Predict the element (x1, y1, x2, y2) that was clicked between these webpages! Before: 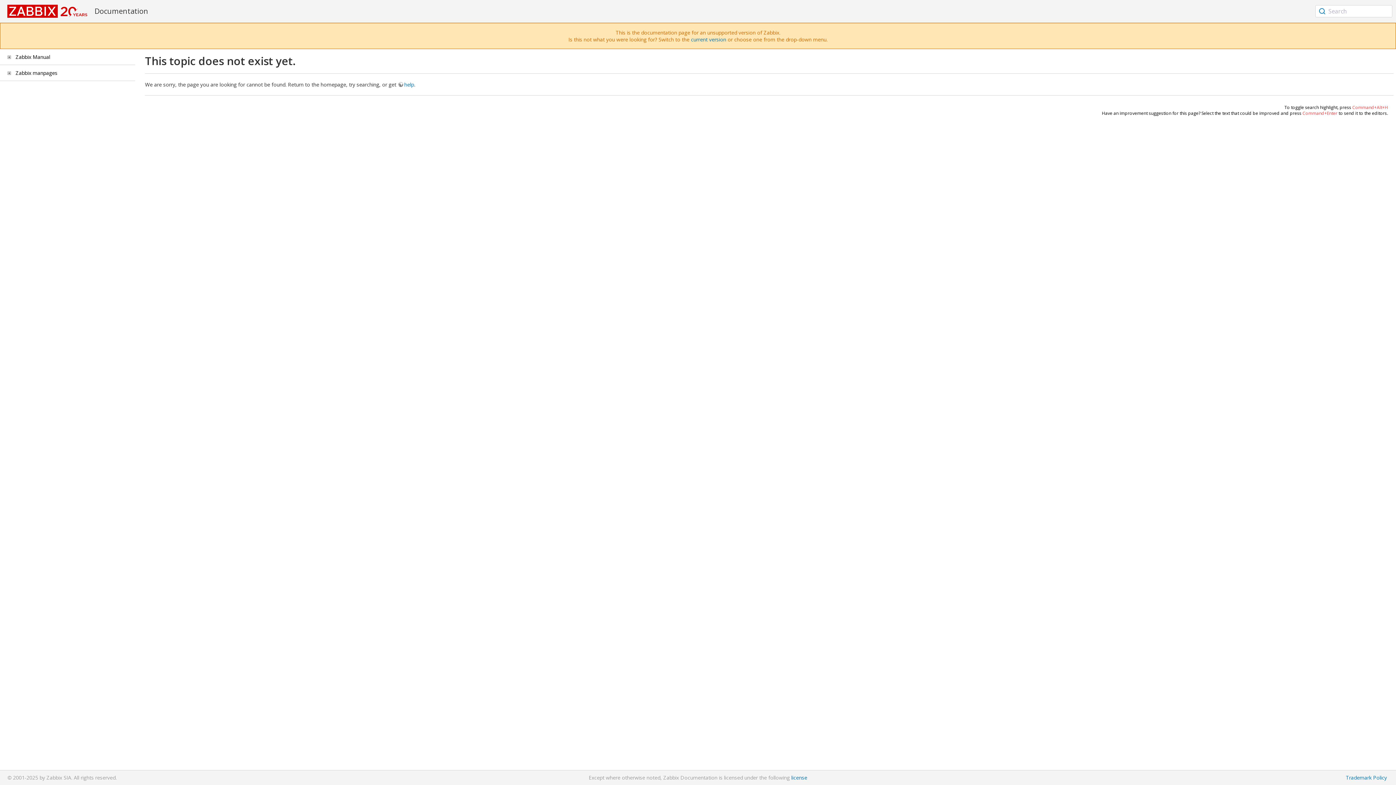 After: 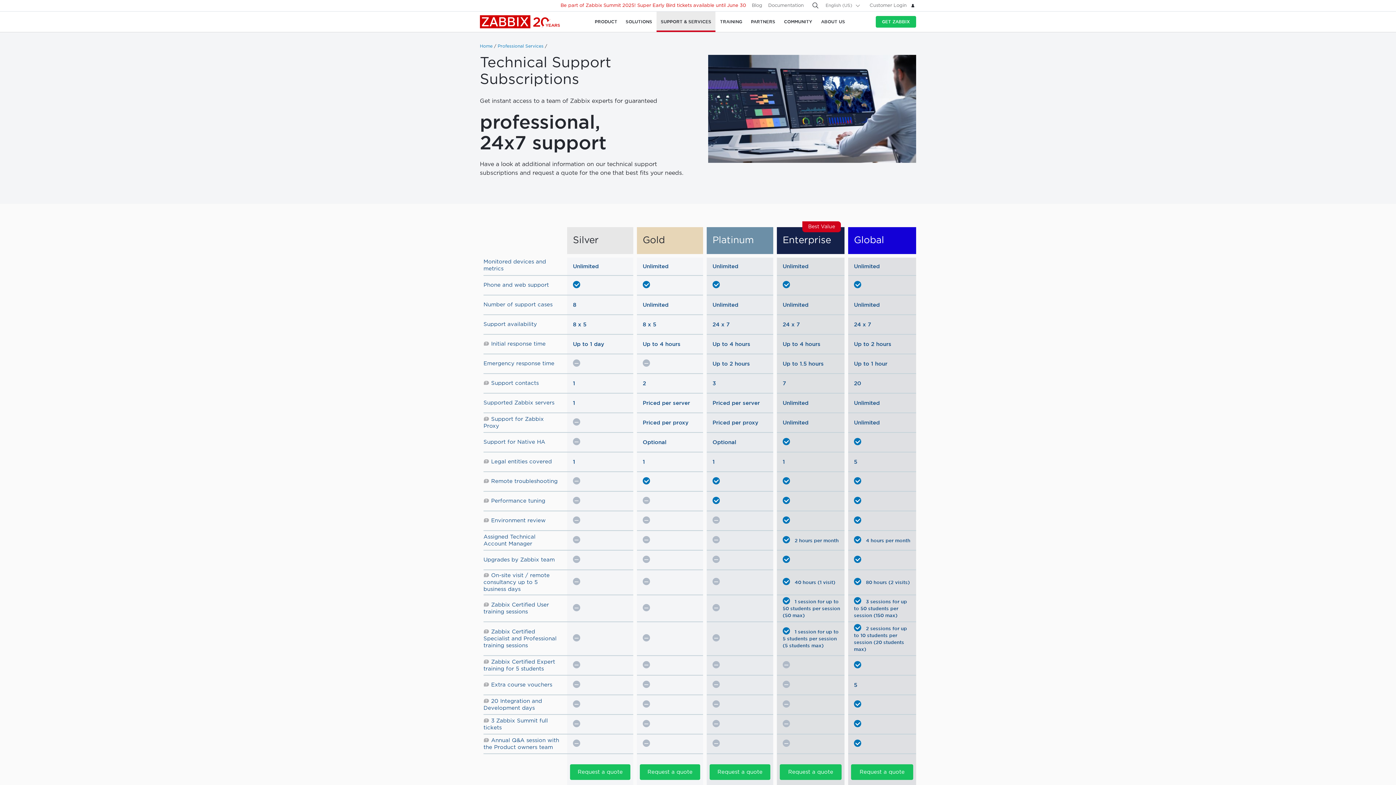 Action: label: help bbox: (397, 81, 414, 88)